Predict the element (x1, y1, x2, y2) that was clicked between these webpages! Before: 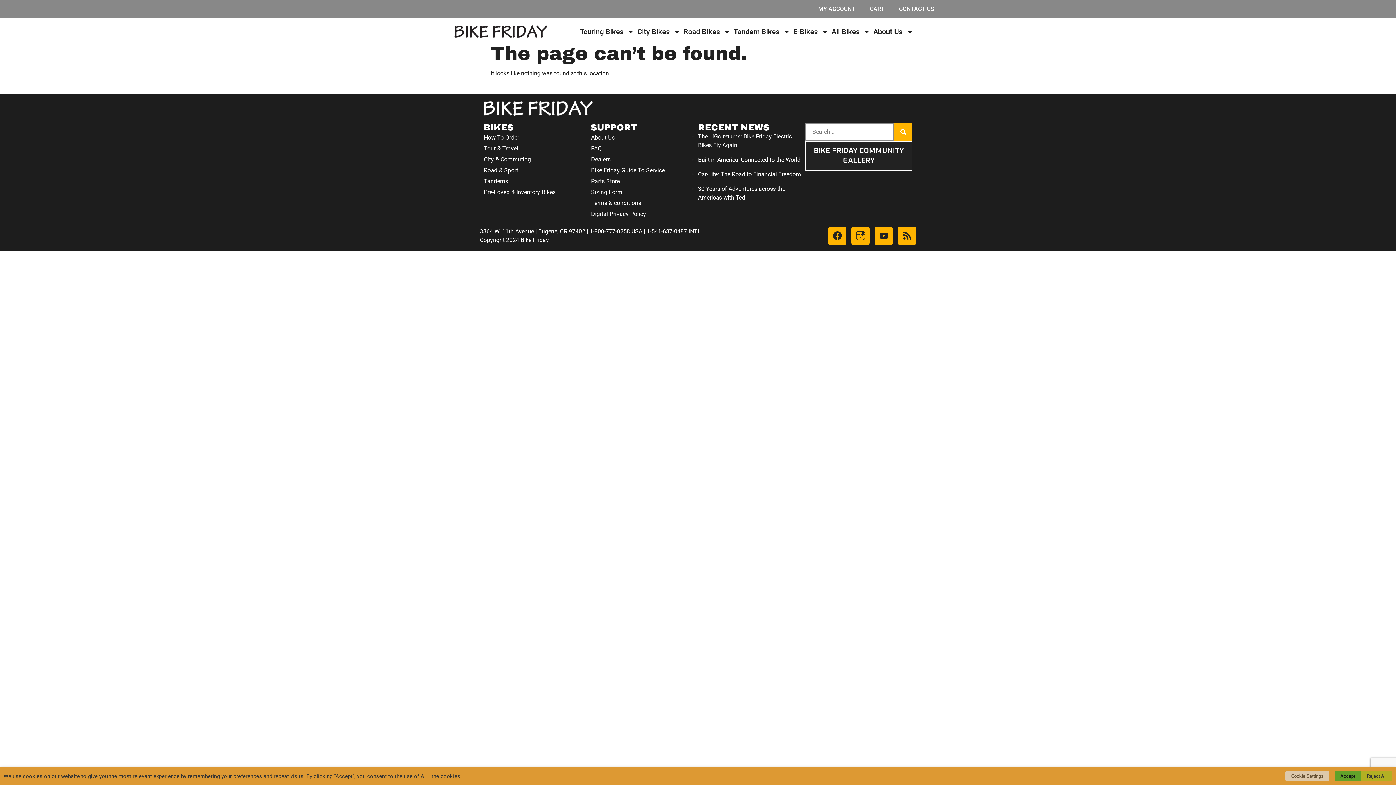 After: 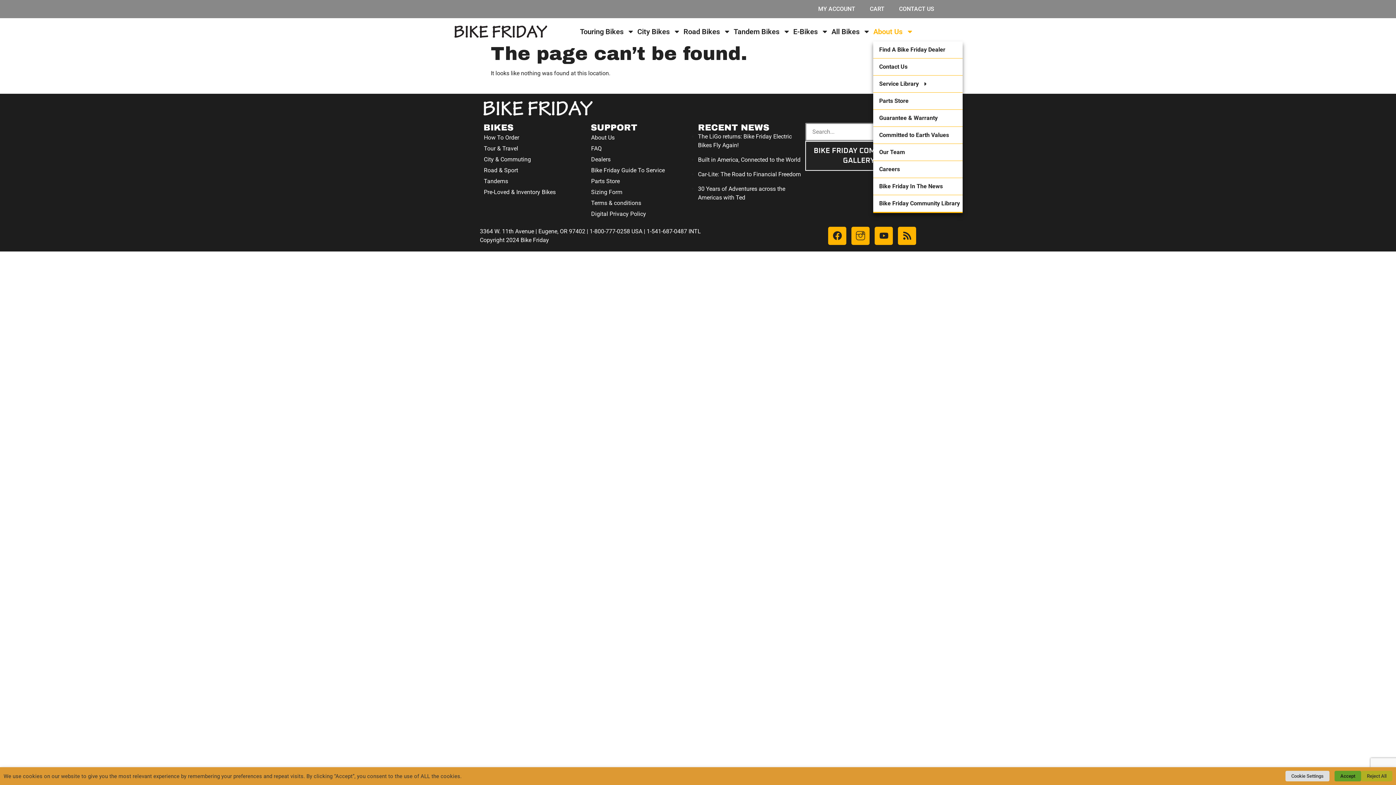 Action: bbox: (873, 21, 913, 41) label: About Us